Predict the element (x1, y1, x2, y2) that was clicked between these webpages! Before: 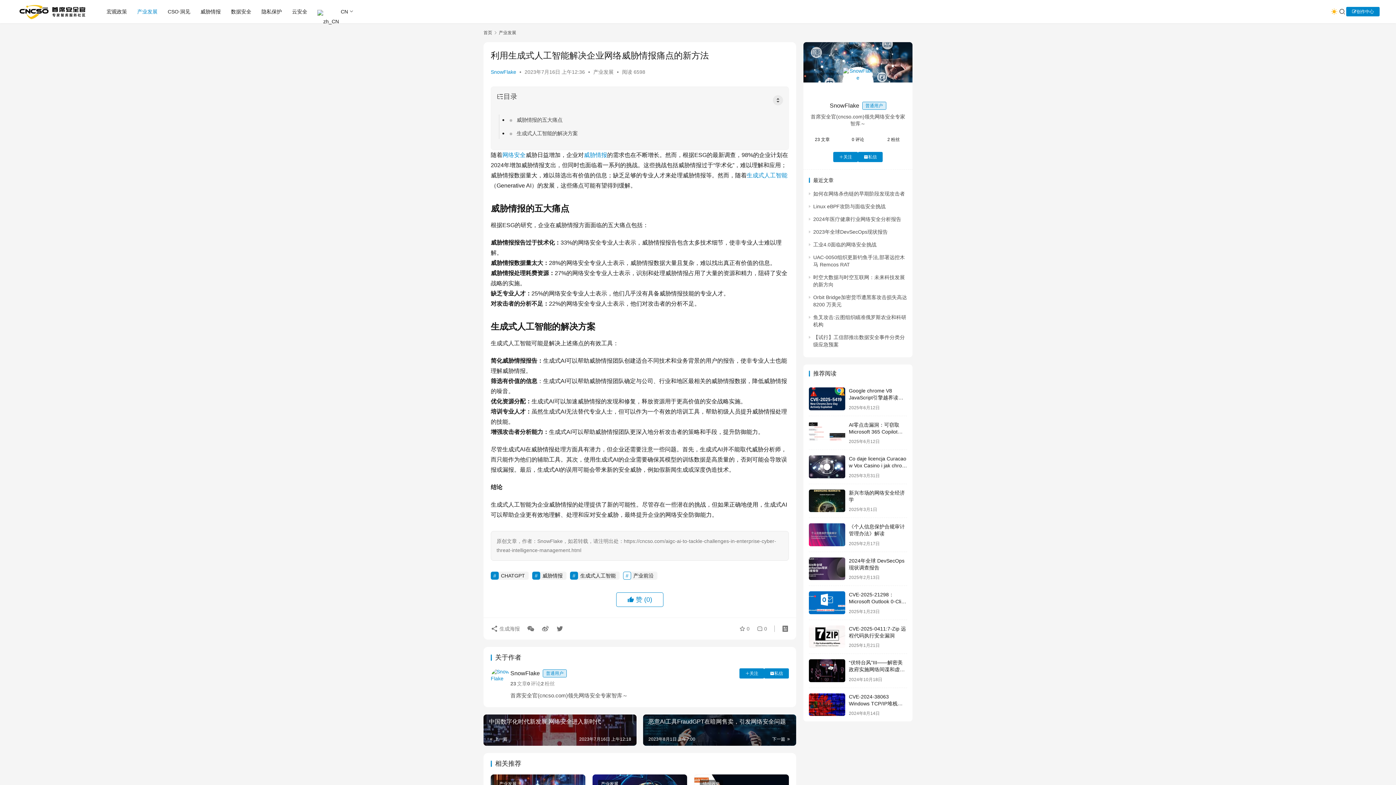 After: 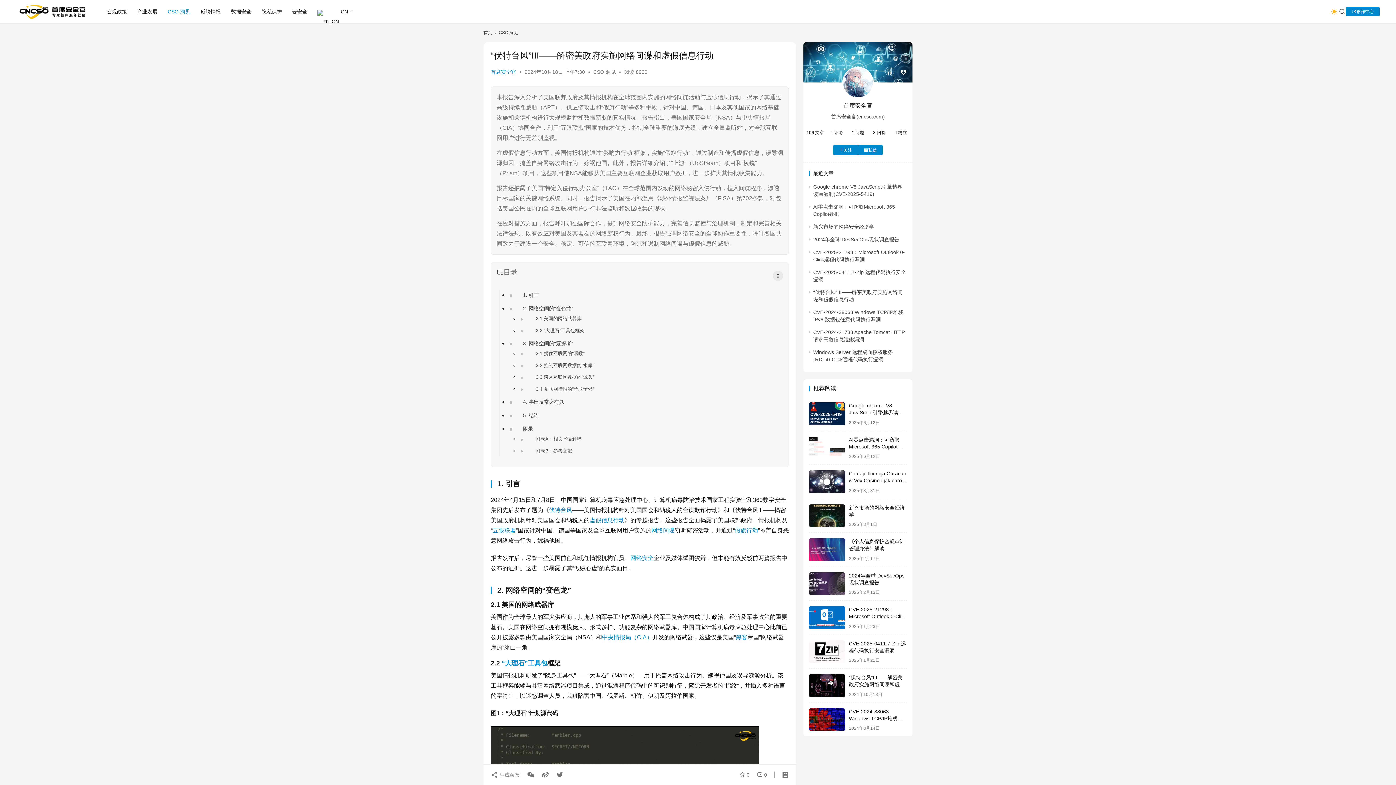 Action: label: “伏特台风”III——解密美政府实施网络间谍和虚假信息行动 bbox: (849, 660, 905, 679)